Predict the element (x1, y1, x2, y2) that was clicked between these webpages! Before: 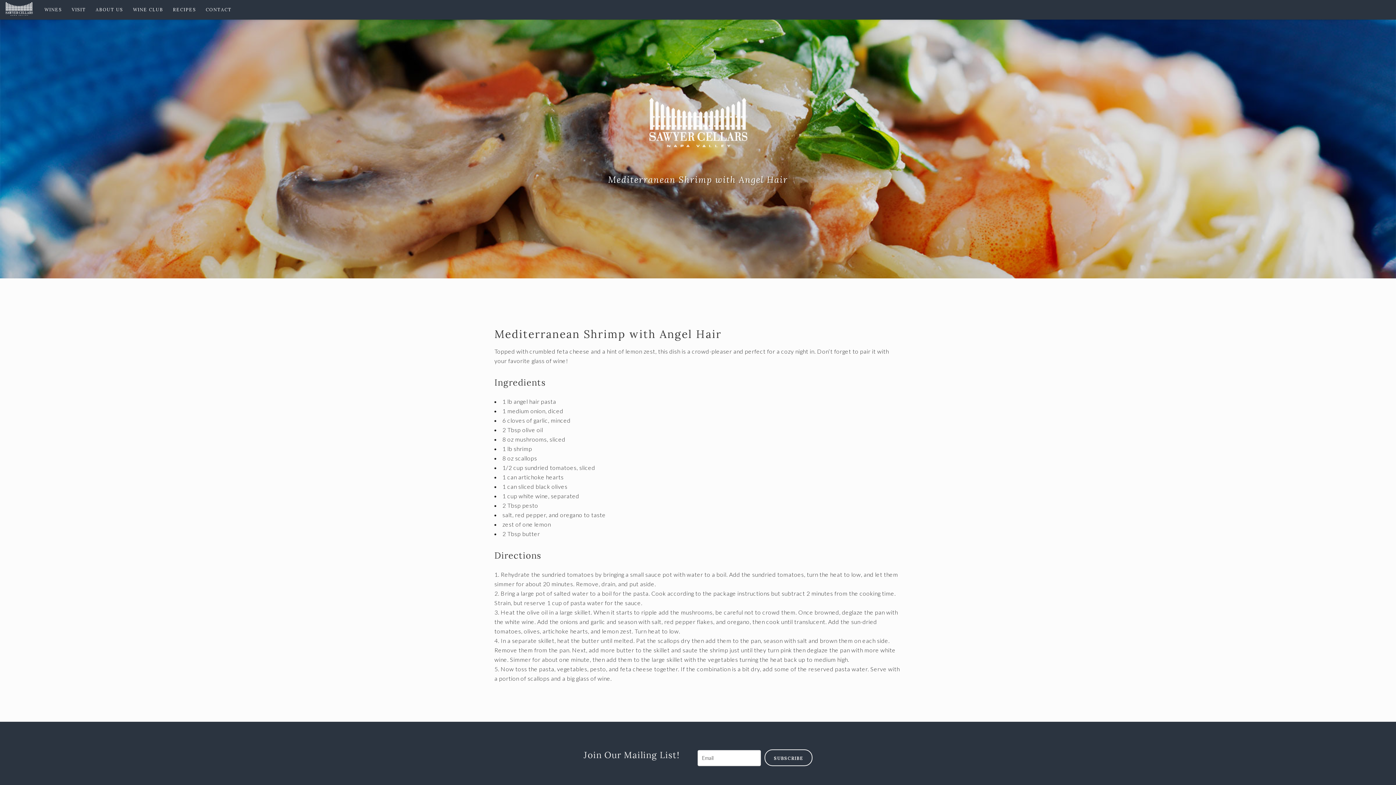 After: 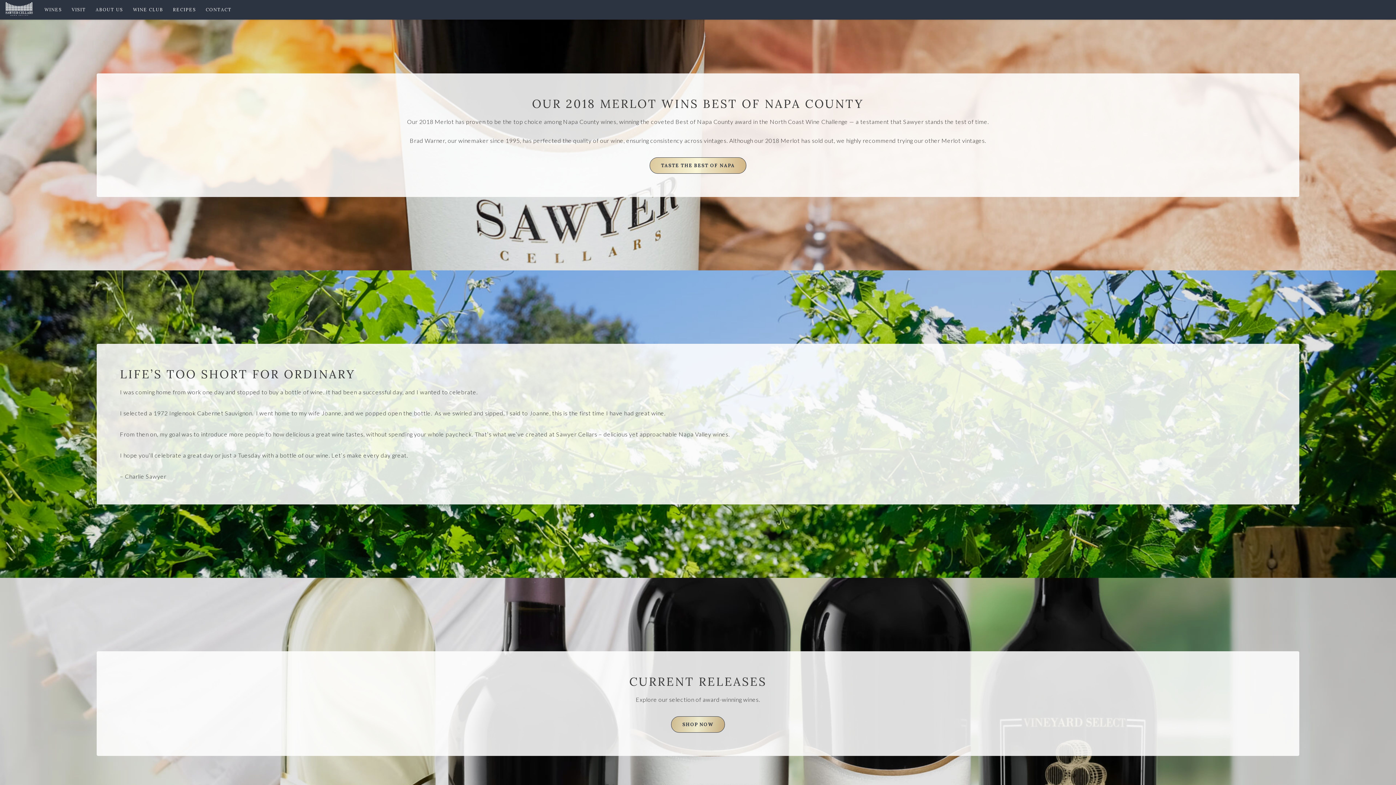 Action: label: Home Button bbox: (3, 0, 34, 16)